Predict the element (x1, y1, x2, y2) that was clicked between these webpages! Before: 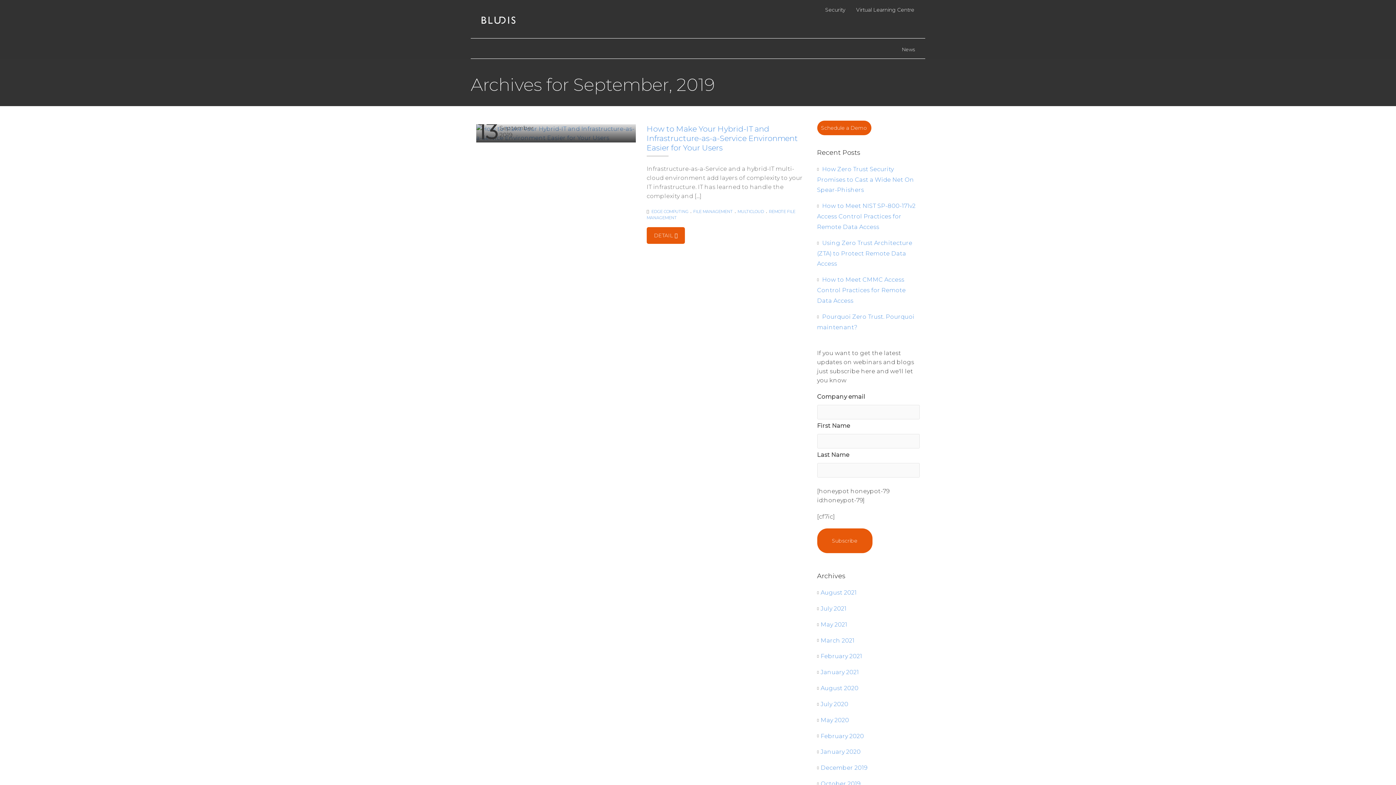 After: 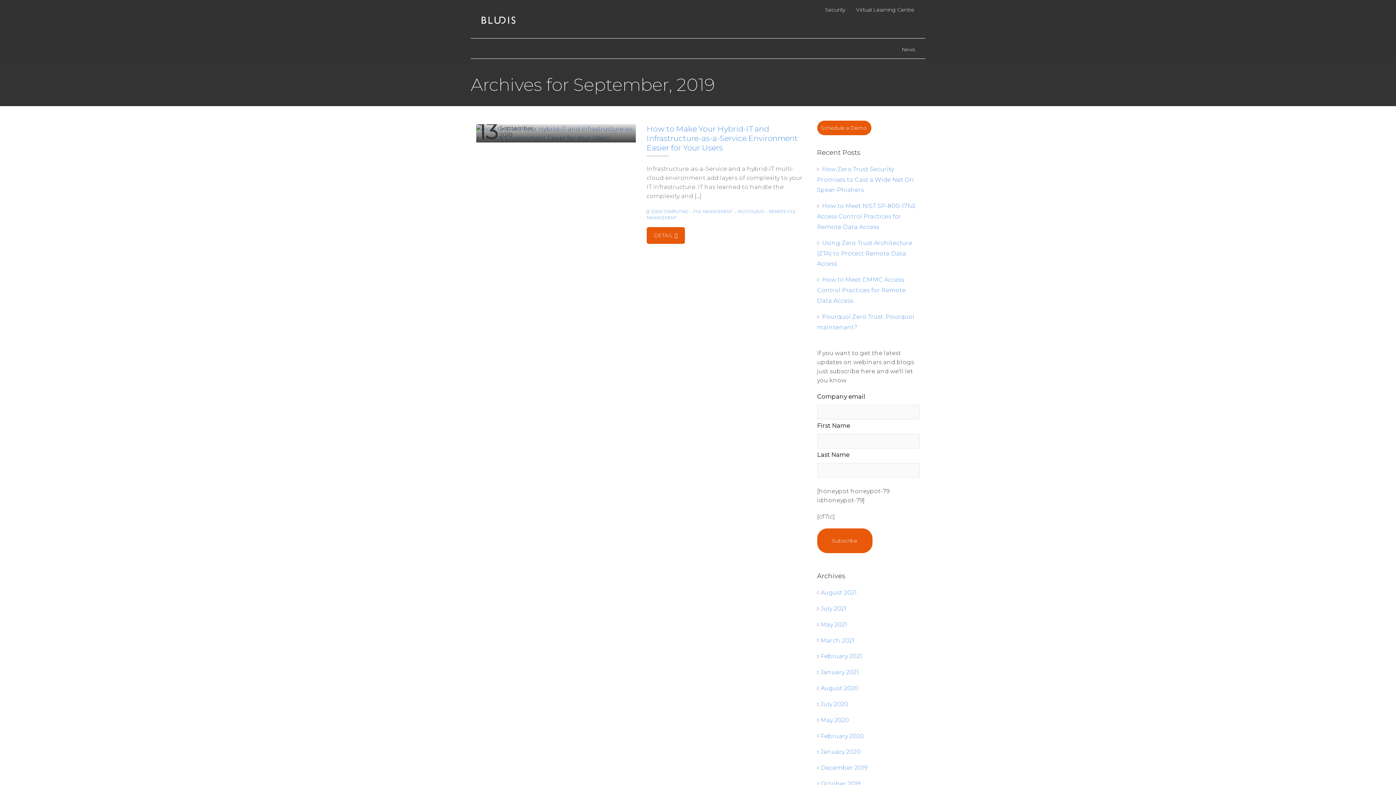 Action: bbox: (817, 120, 871, 135) label: Schedule a Demo